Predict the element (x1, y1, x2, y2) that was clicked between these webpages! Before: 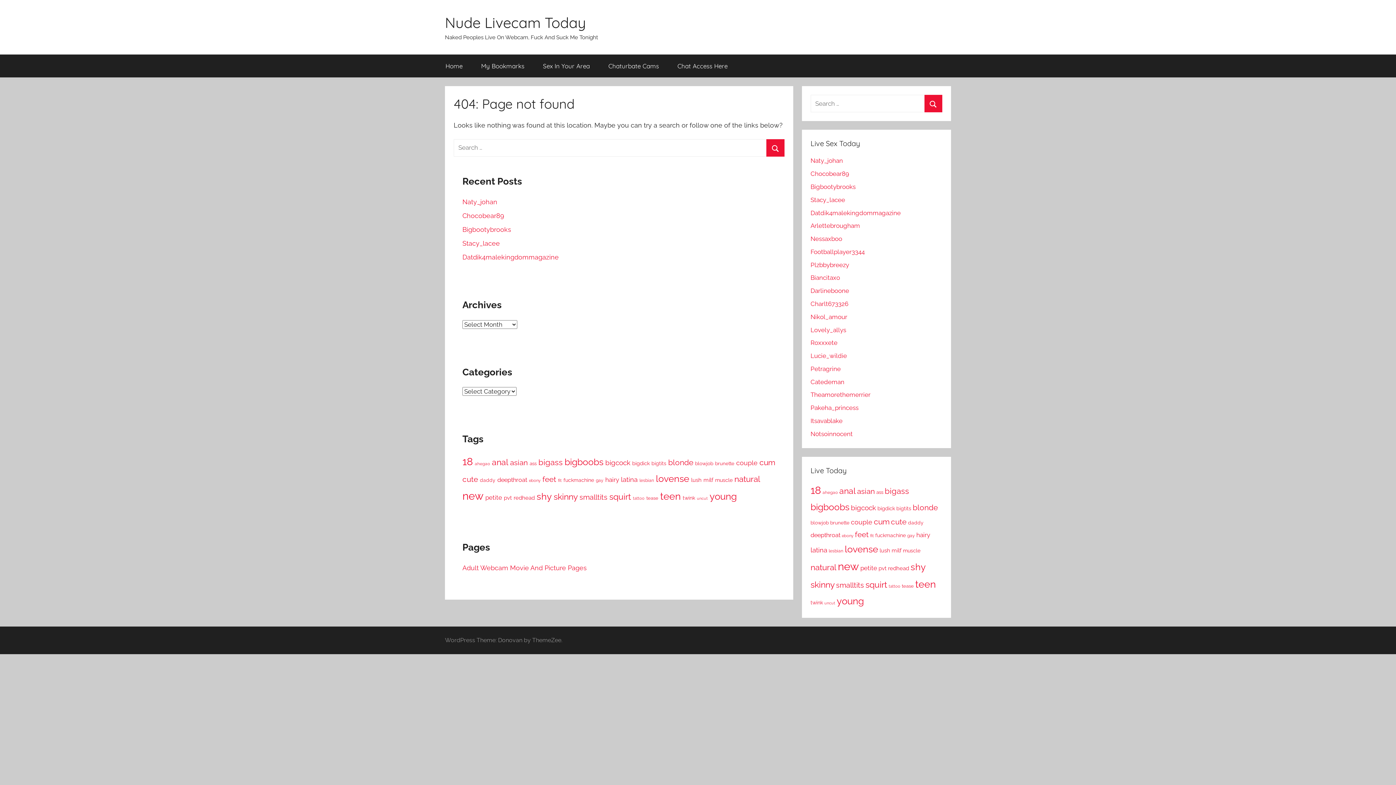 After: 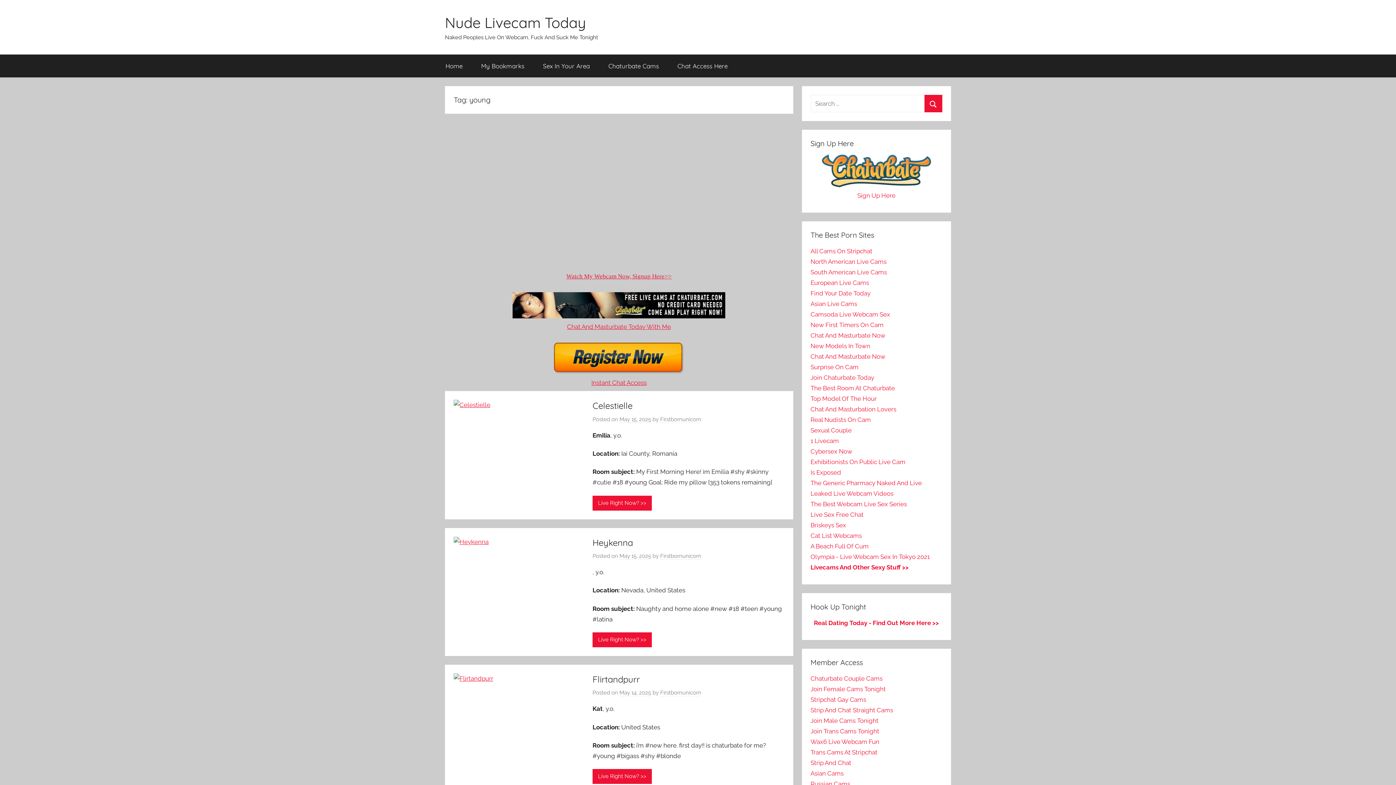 Action: label: young (1,764 items) bbox: (836, 595, 864, 606)